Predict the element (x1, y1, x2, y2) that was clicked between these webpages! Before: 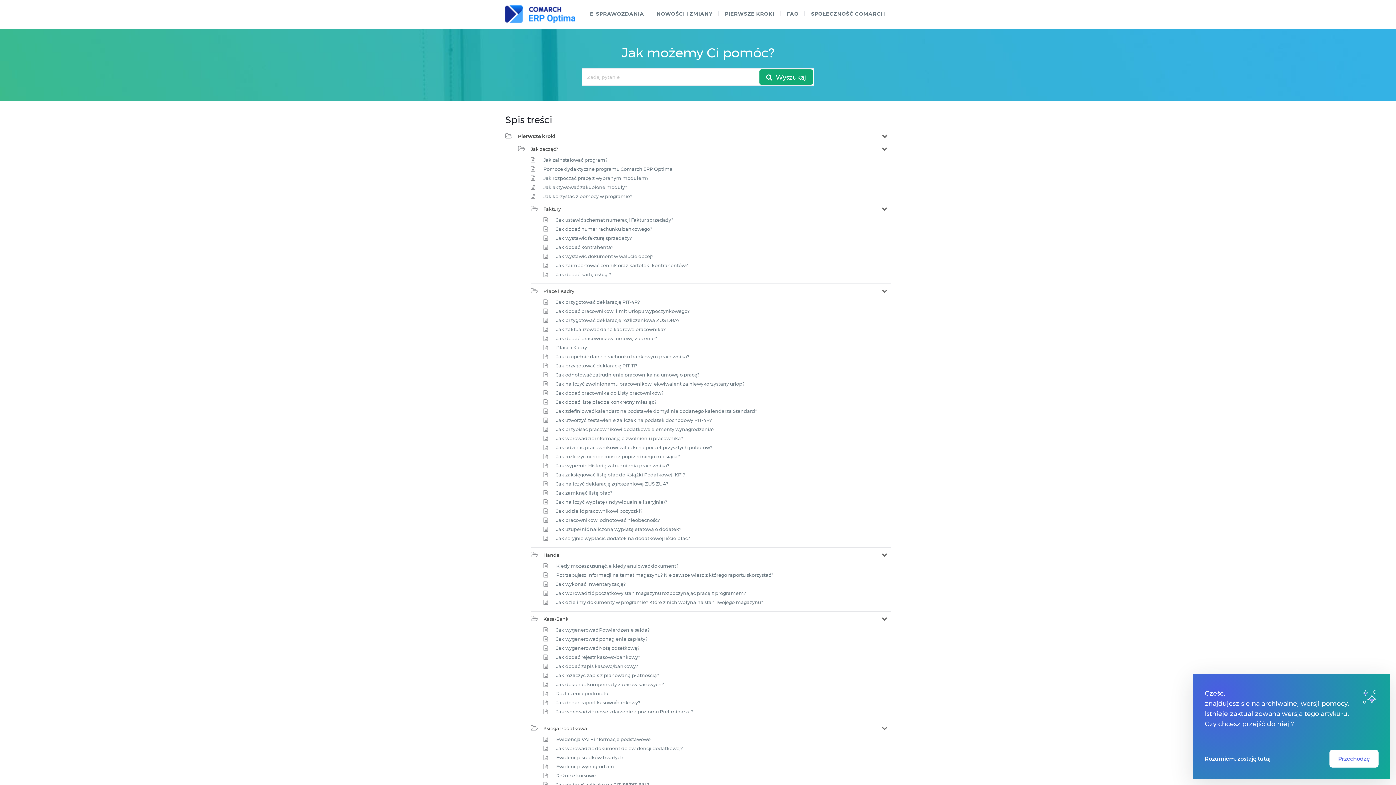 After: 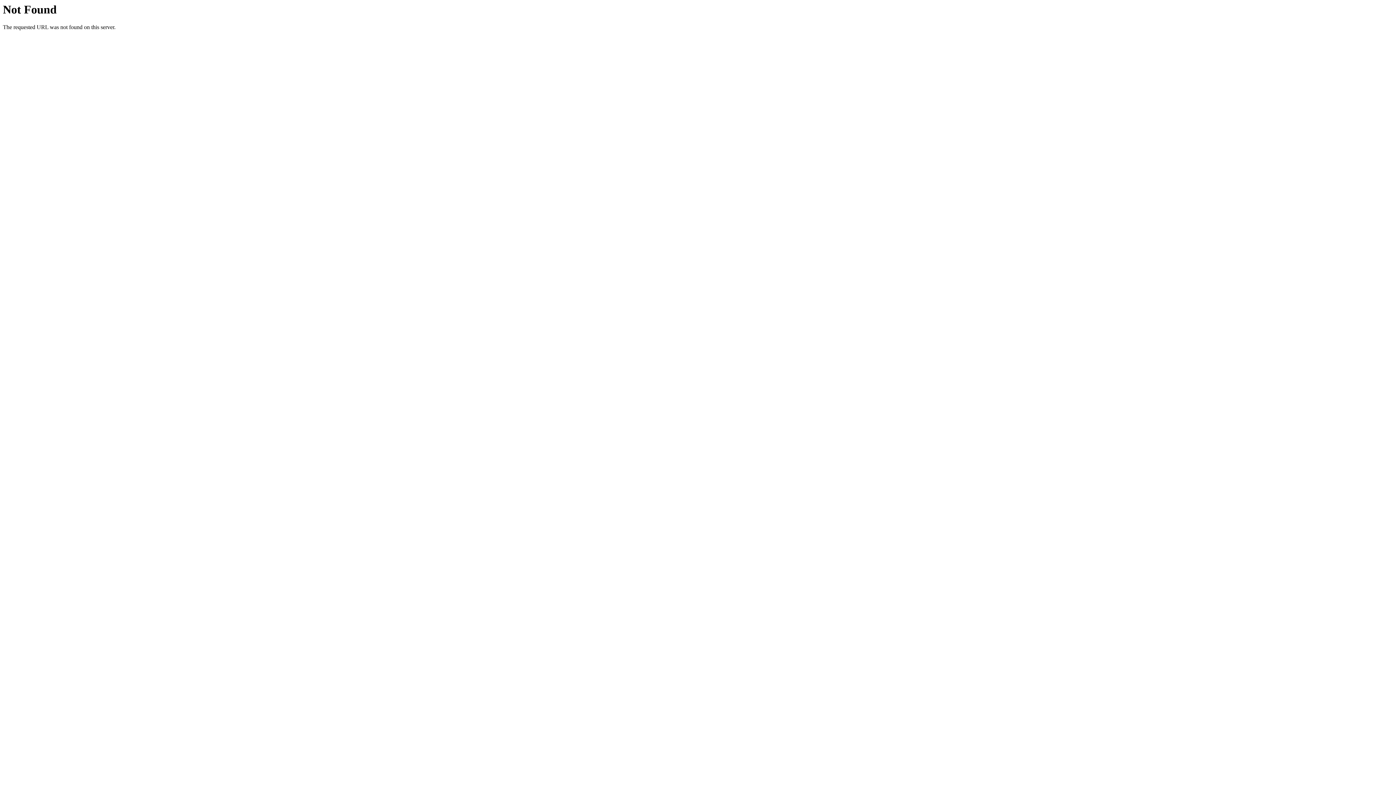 Action: bbox: (556, 563, 678, 569) label: Kiedy możesz usunąć, a kiedy anulować dokument?